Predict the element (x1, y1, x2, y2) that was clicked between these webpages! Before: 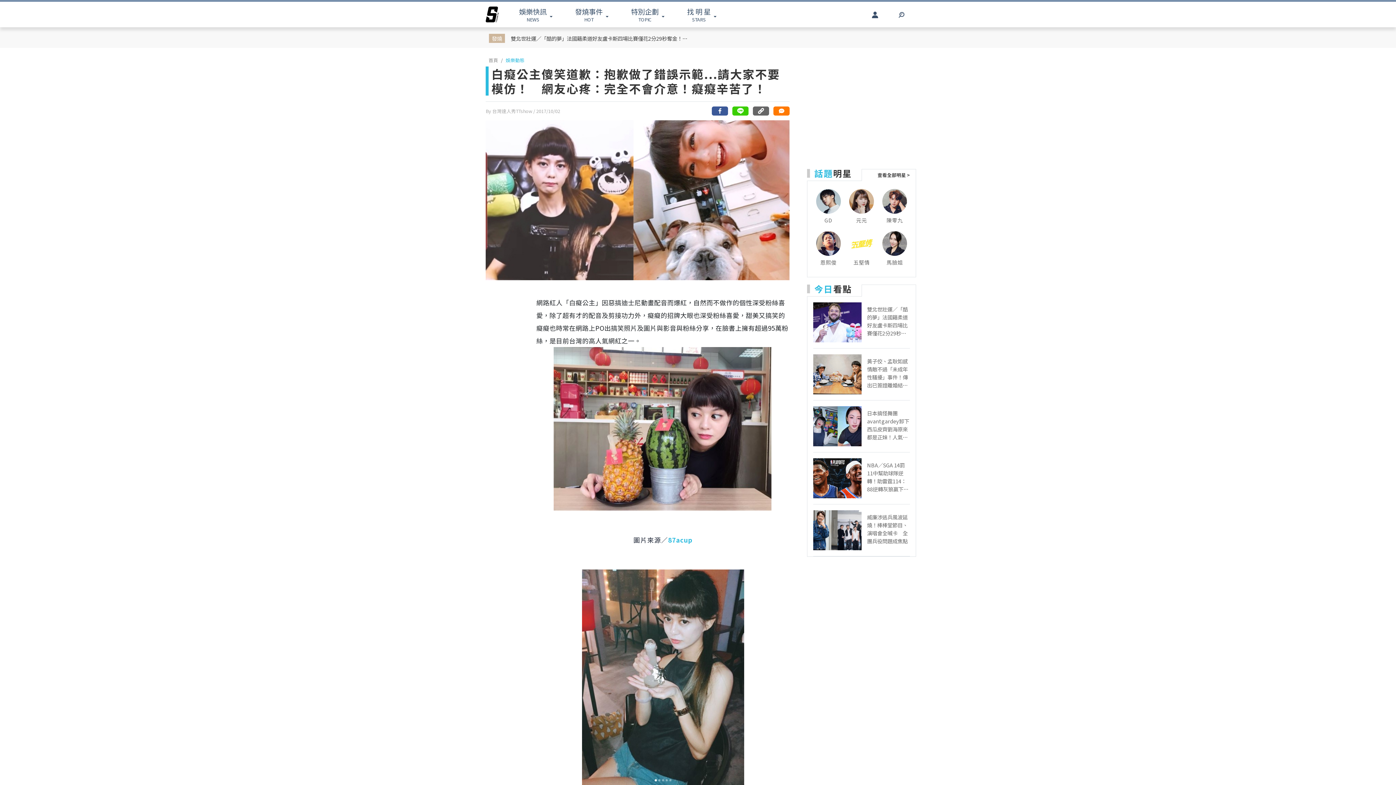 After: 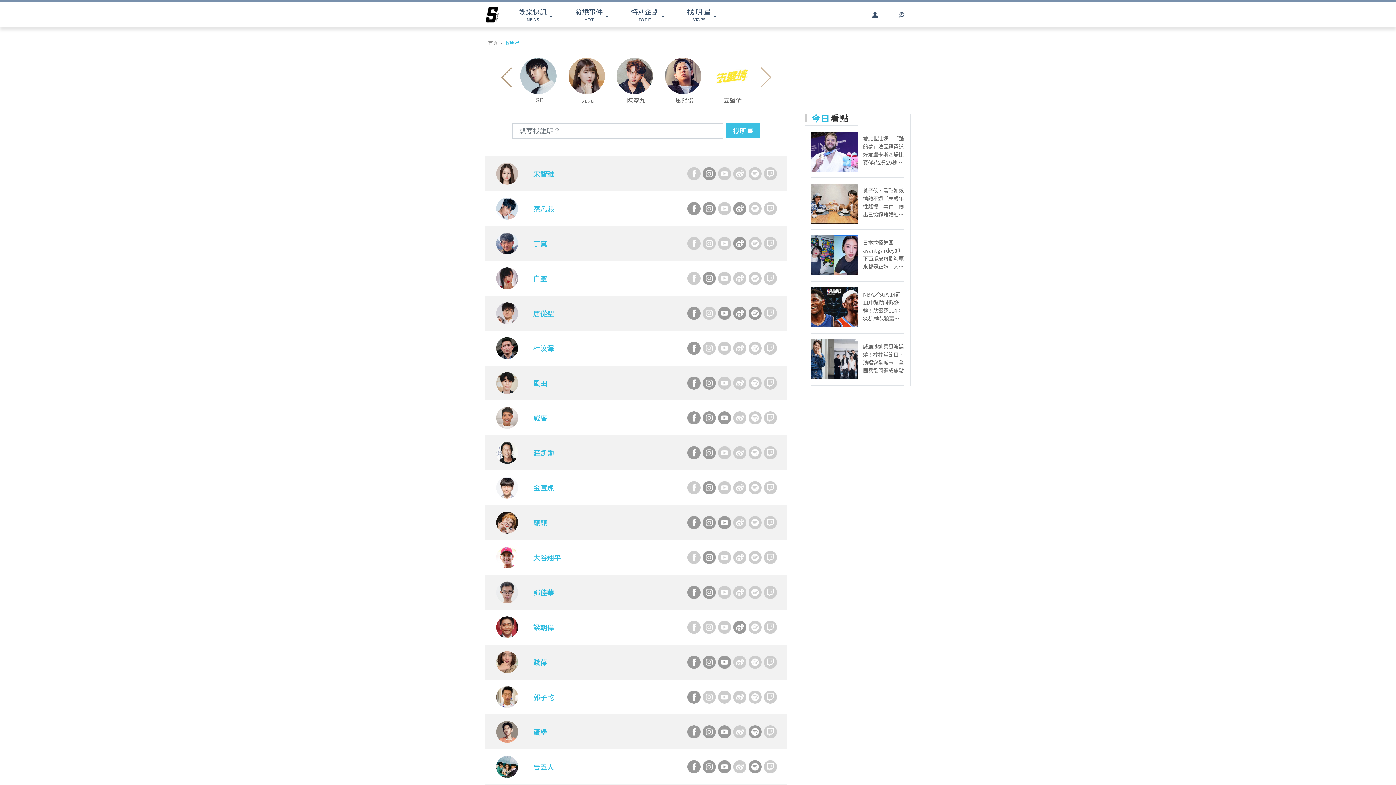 Action: label: 查看全部明星 > bbox: (862, 169, 916, 181)